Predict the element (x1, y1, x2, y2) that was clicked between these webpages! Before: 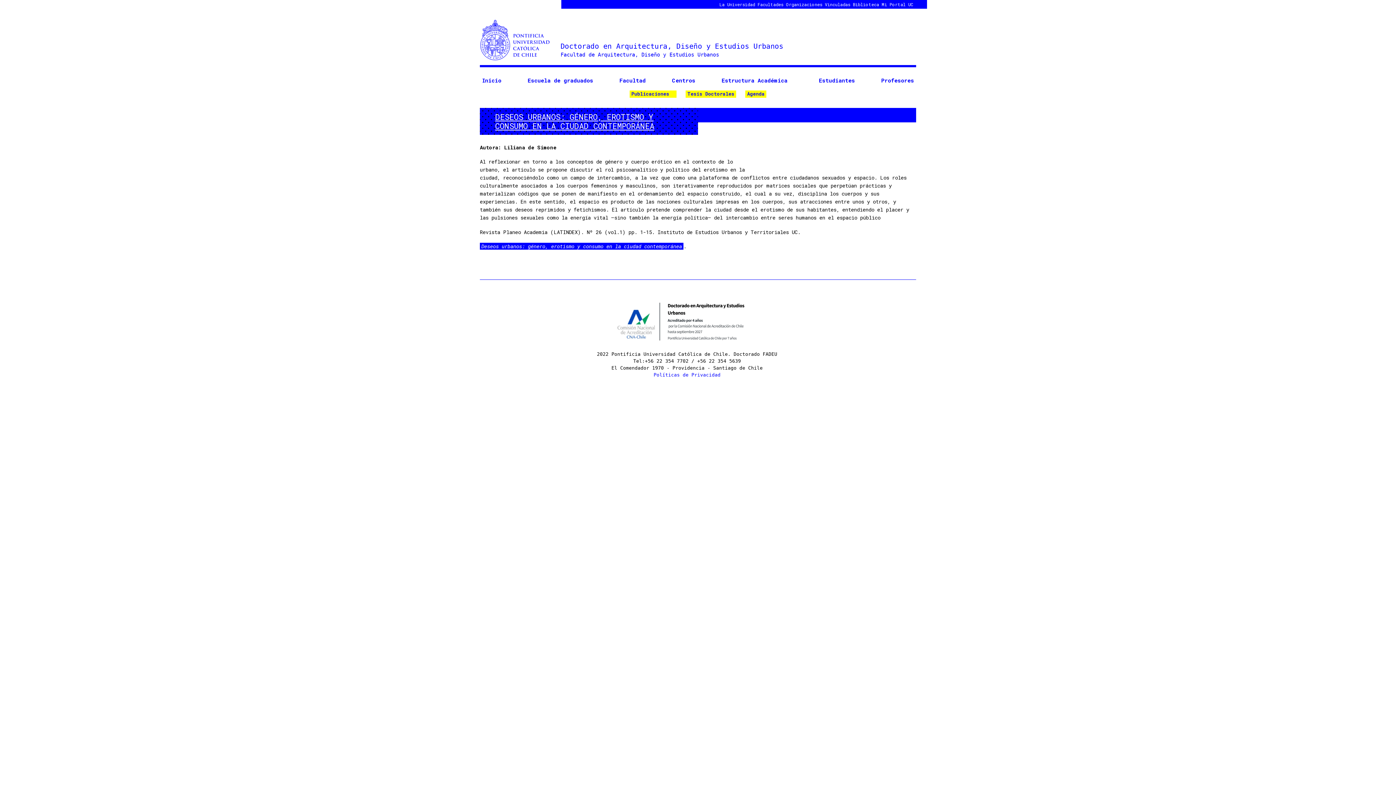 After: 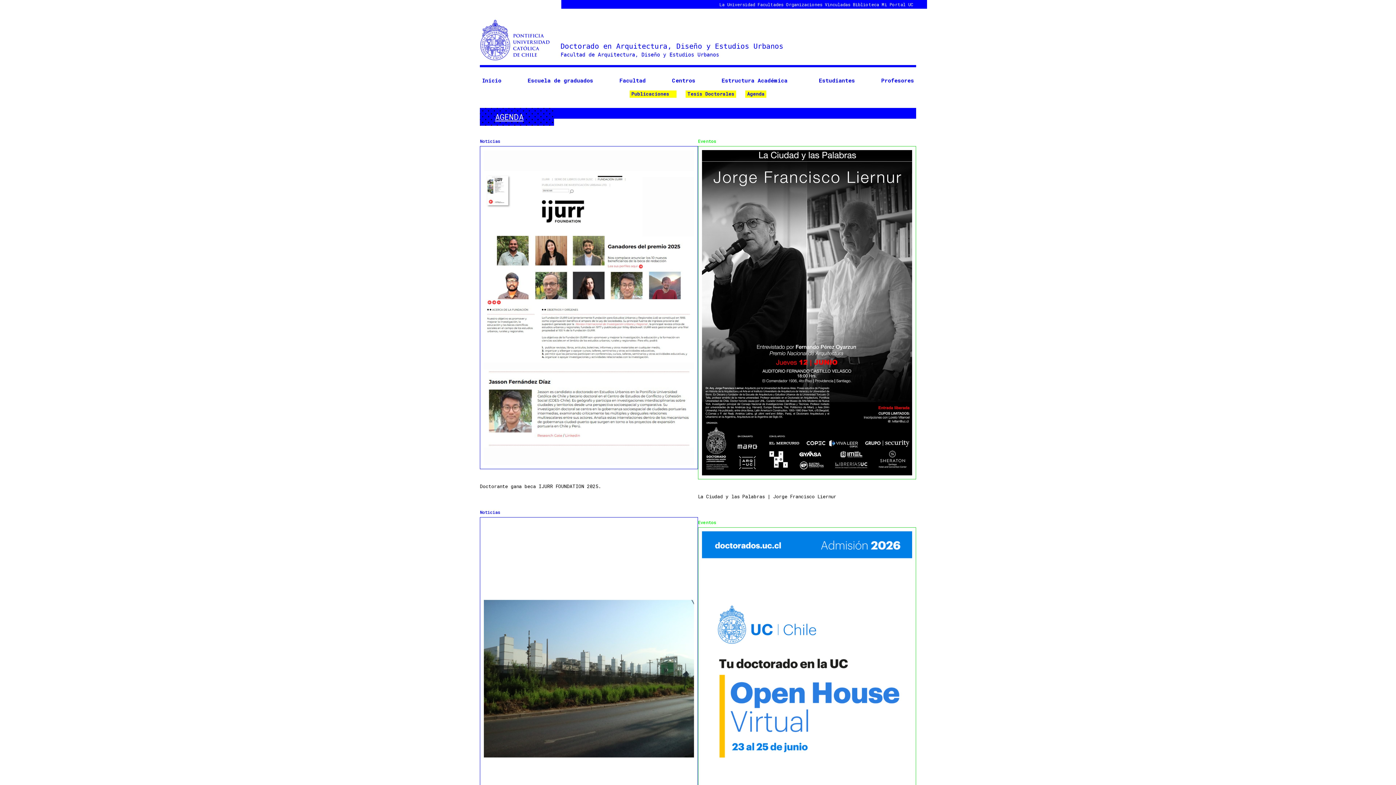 Action: label: Agenda bbox: (745, 90, 766, 97)